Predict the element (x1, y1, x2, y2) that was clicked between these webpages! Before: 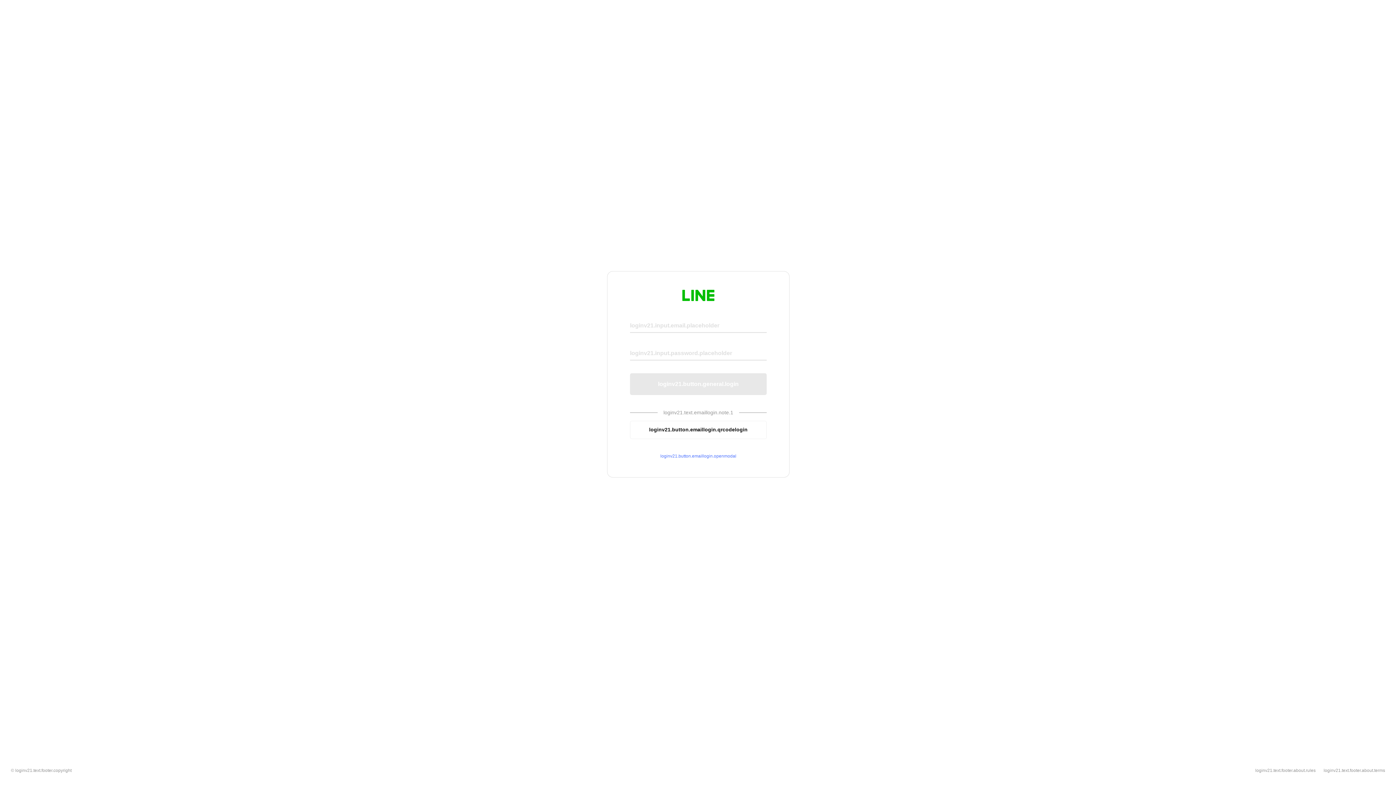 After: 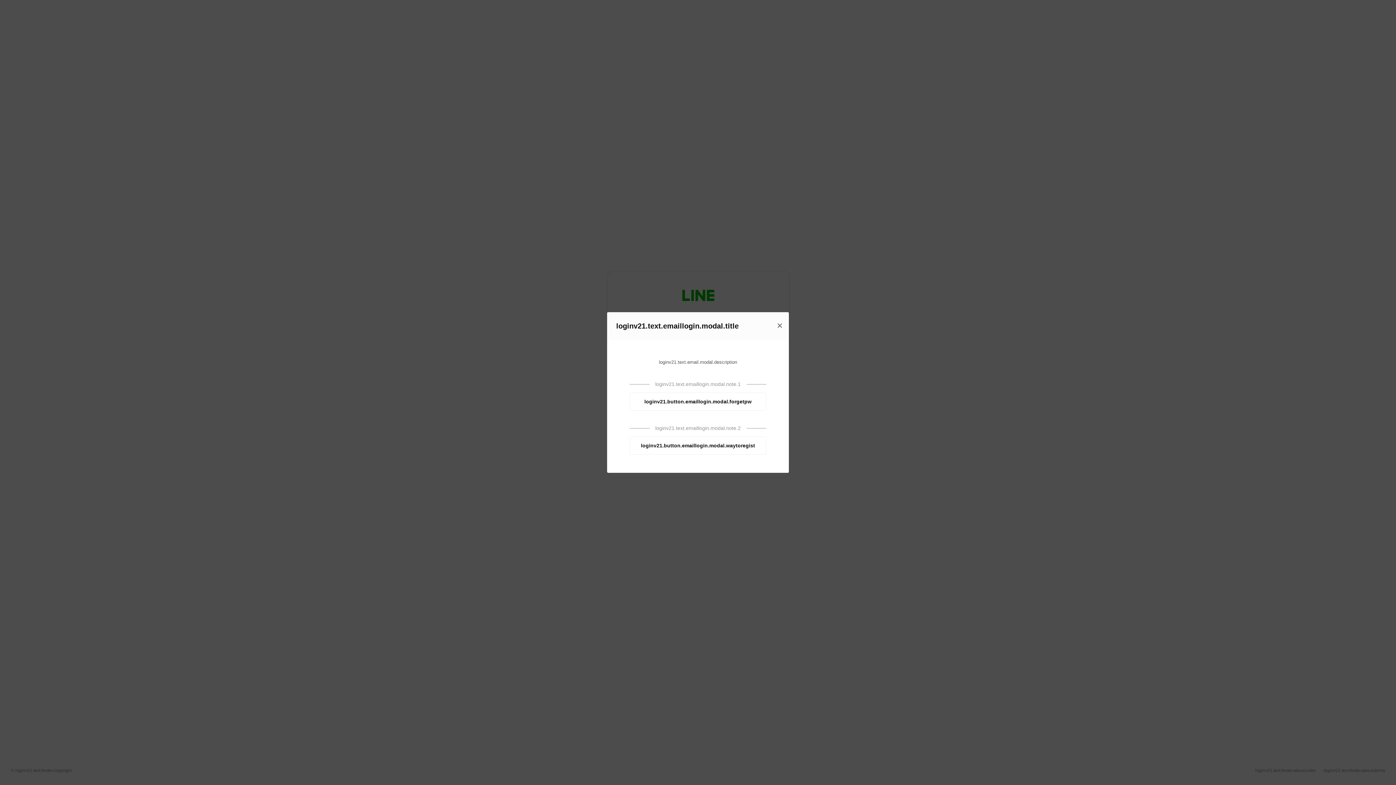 Action: label: loginv21.button.emaillogin.openmodal bbox: (630, 453, 766, 459)